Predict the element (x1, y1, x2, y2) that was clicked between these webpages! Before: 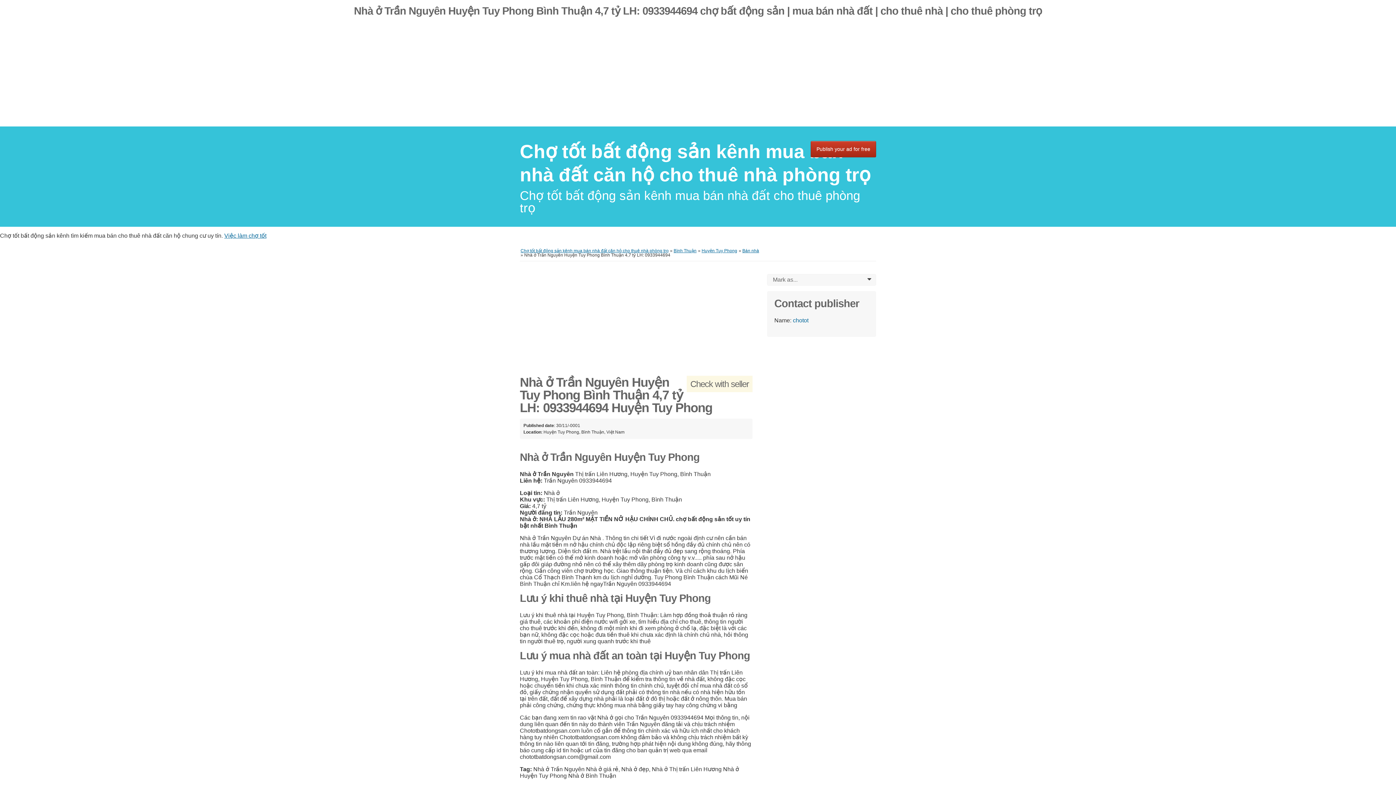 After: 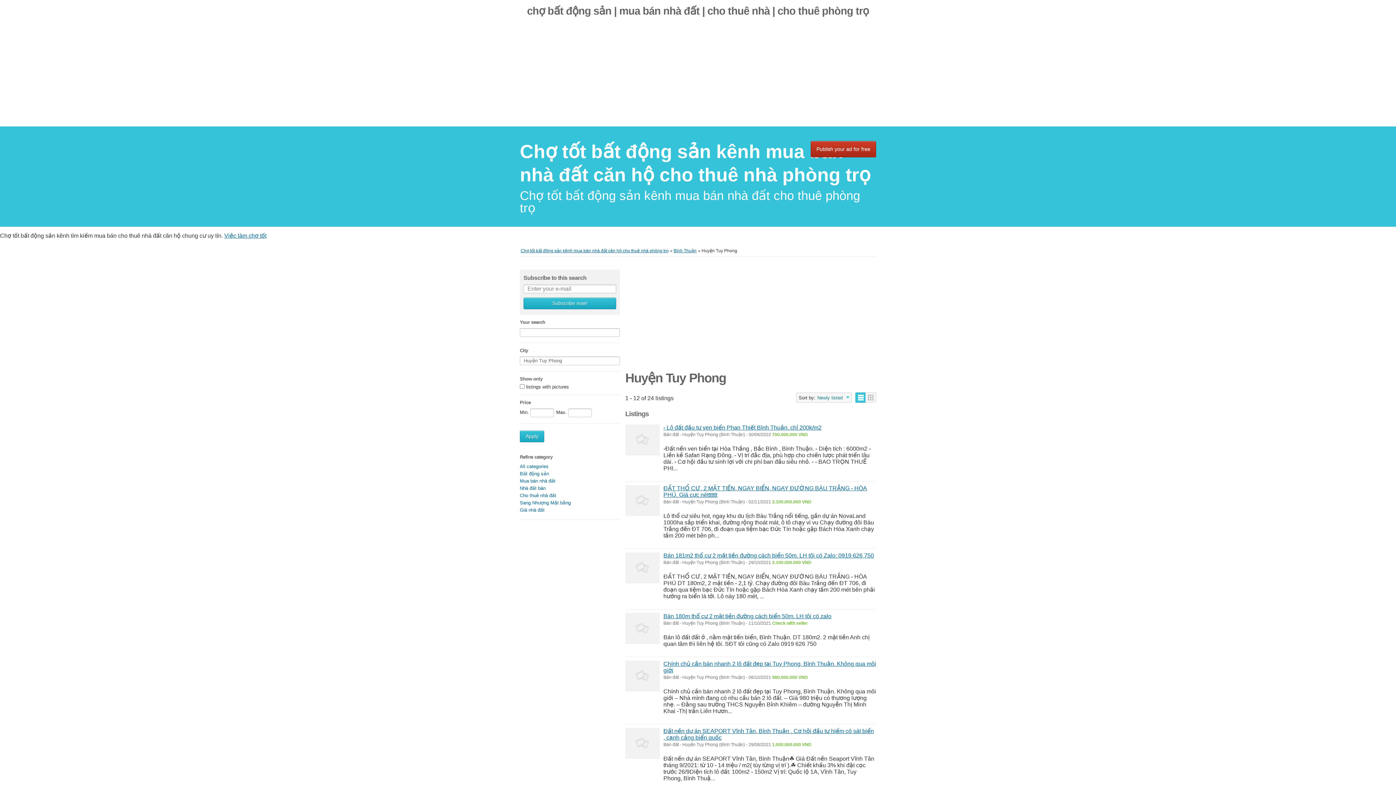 Action: bbox: (701, 248, 737, 253) label: Huyện Tuy Phong